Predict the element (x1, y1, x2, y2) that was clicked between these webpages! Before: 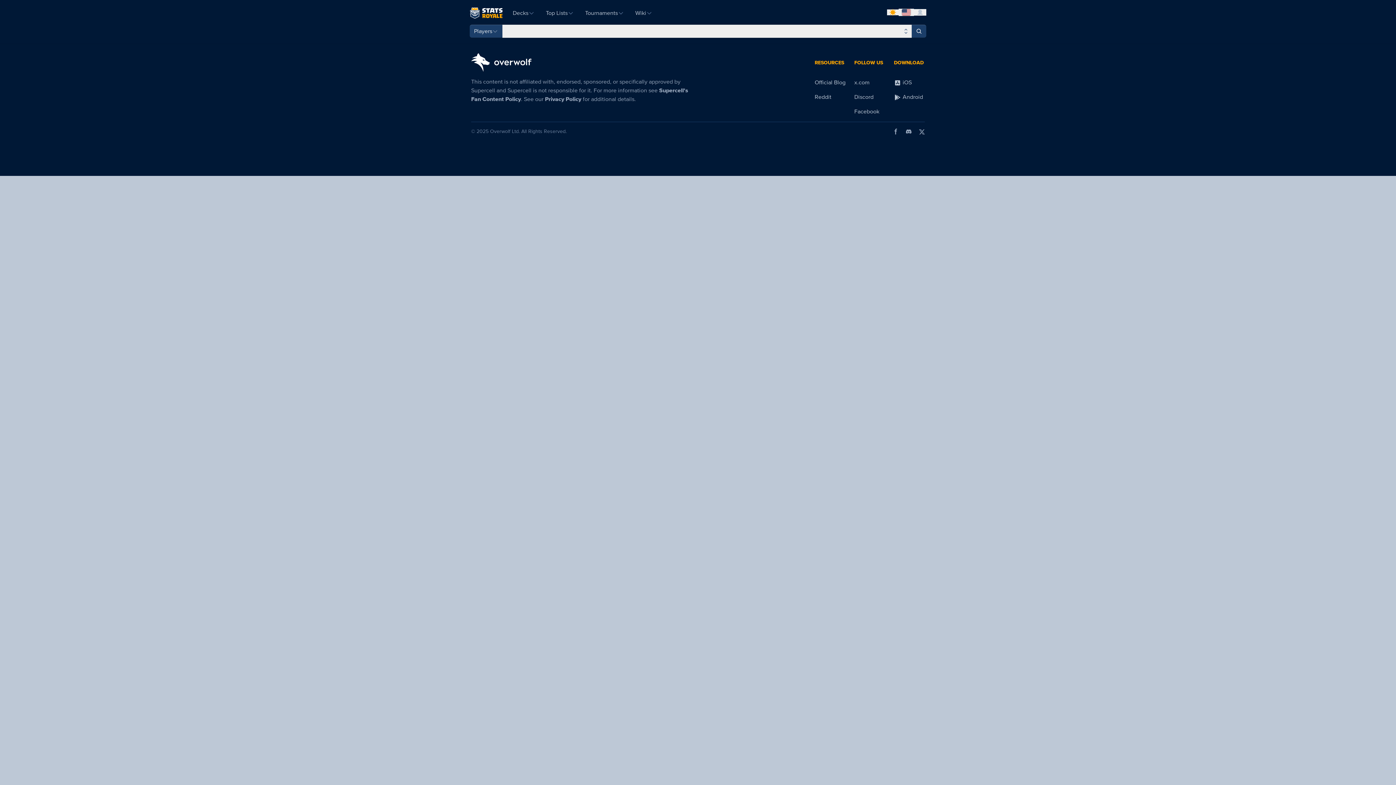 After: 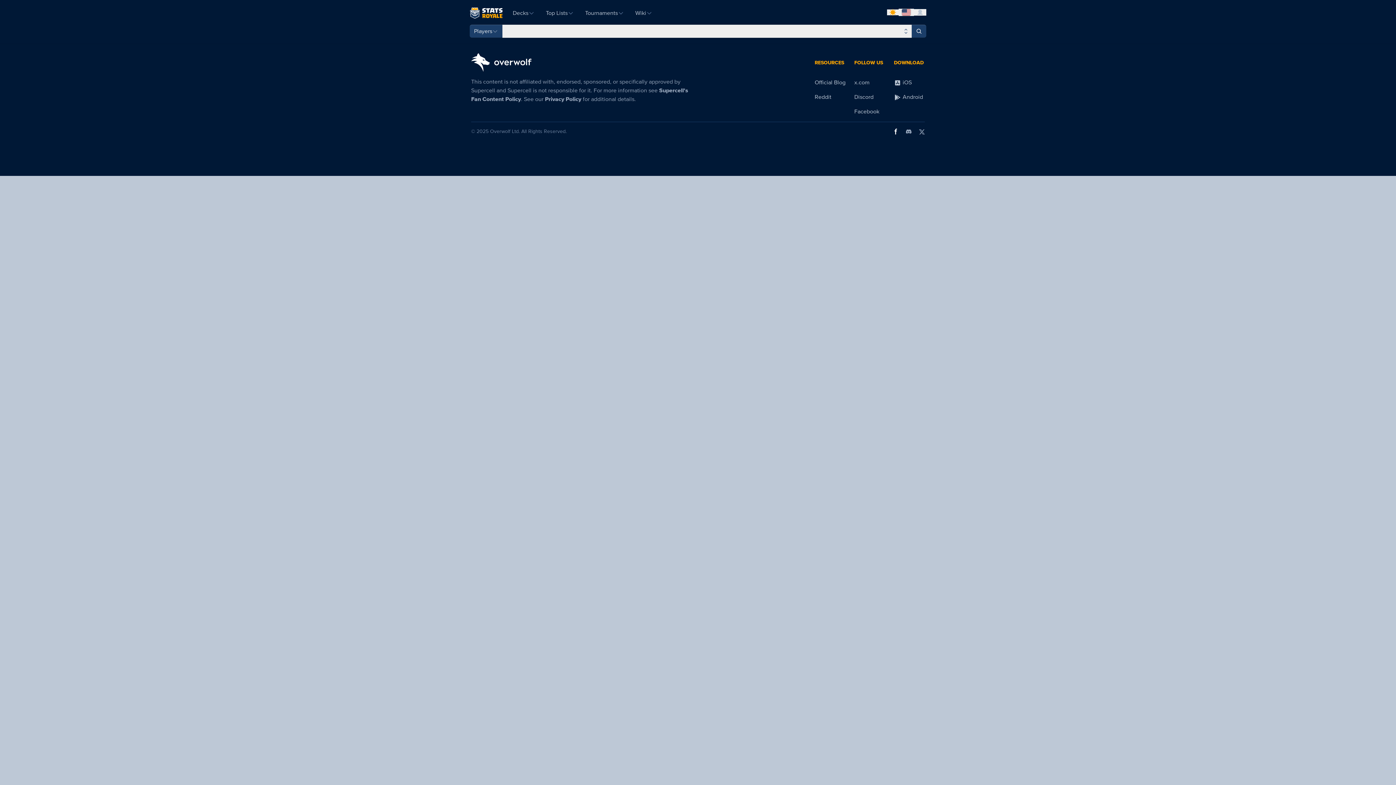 Action: bbox: (893, 128, 898, 134) label: Facebook page